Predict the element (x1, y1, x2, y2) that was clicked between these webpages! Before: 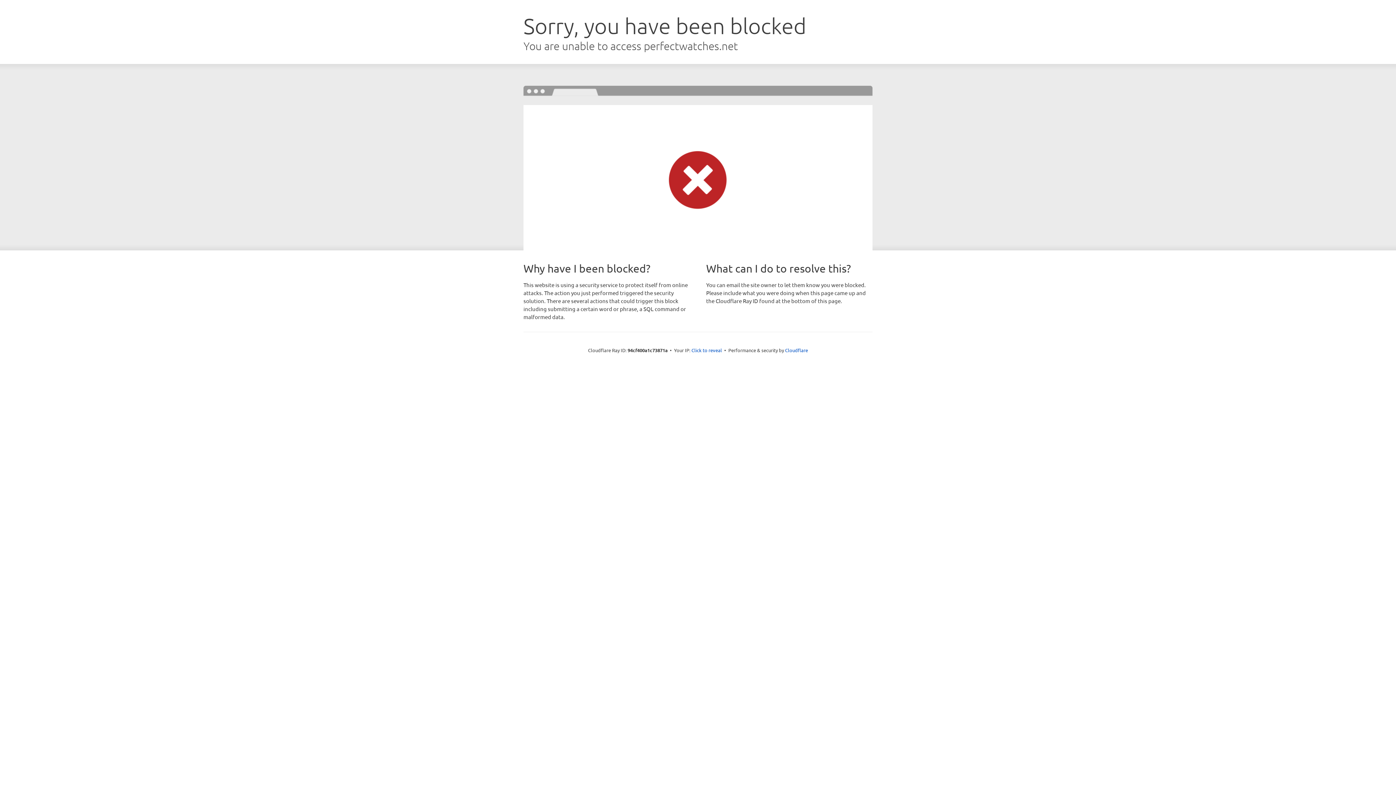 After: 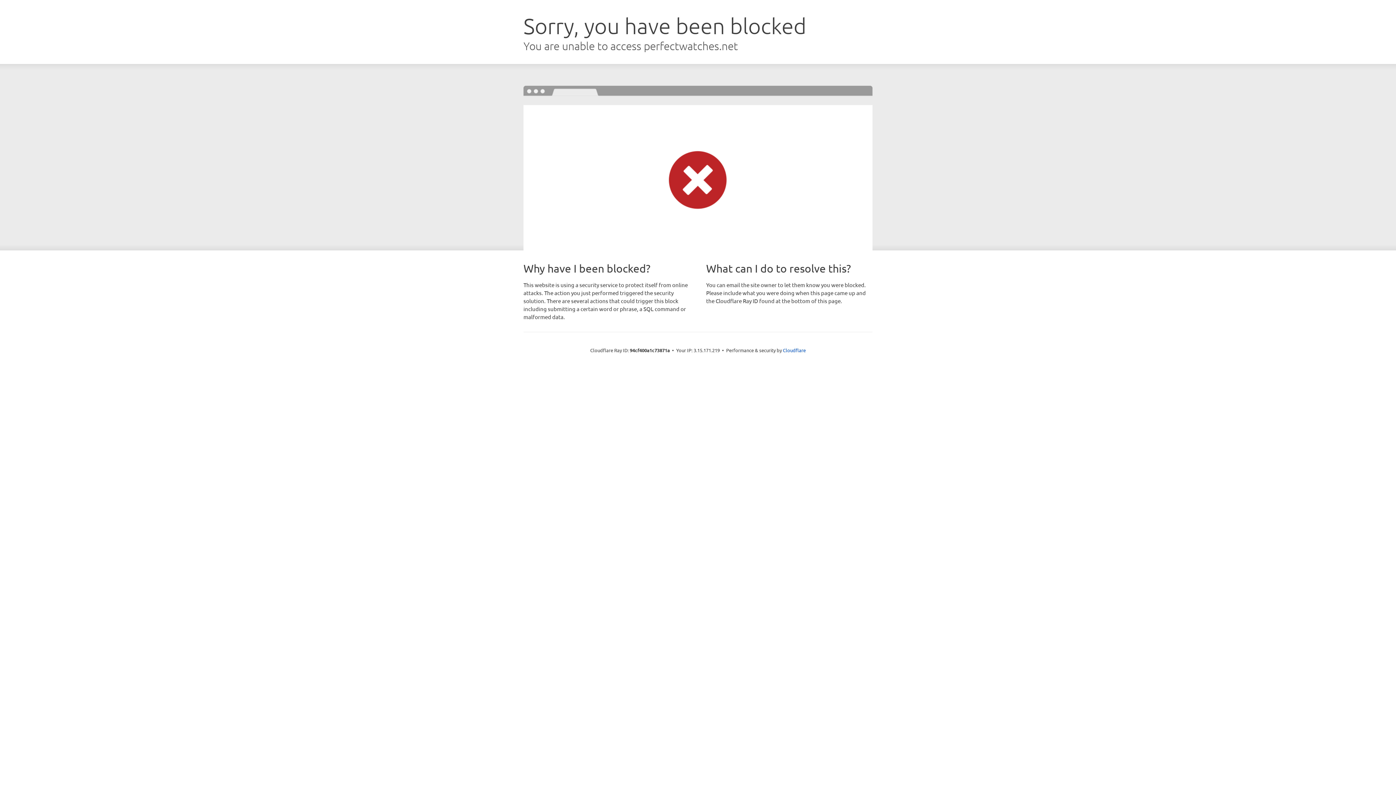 Action: label: Click to reveal bbox: (691, 346, 722, 353)